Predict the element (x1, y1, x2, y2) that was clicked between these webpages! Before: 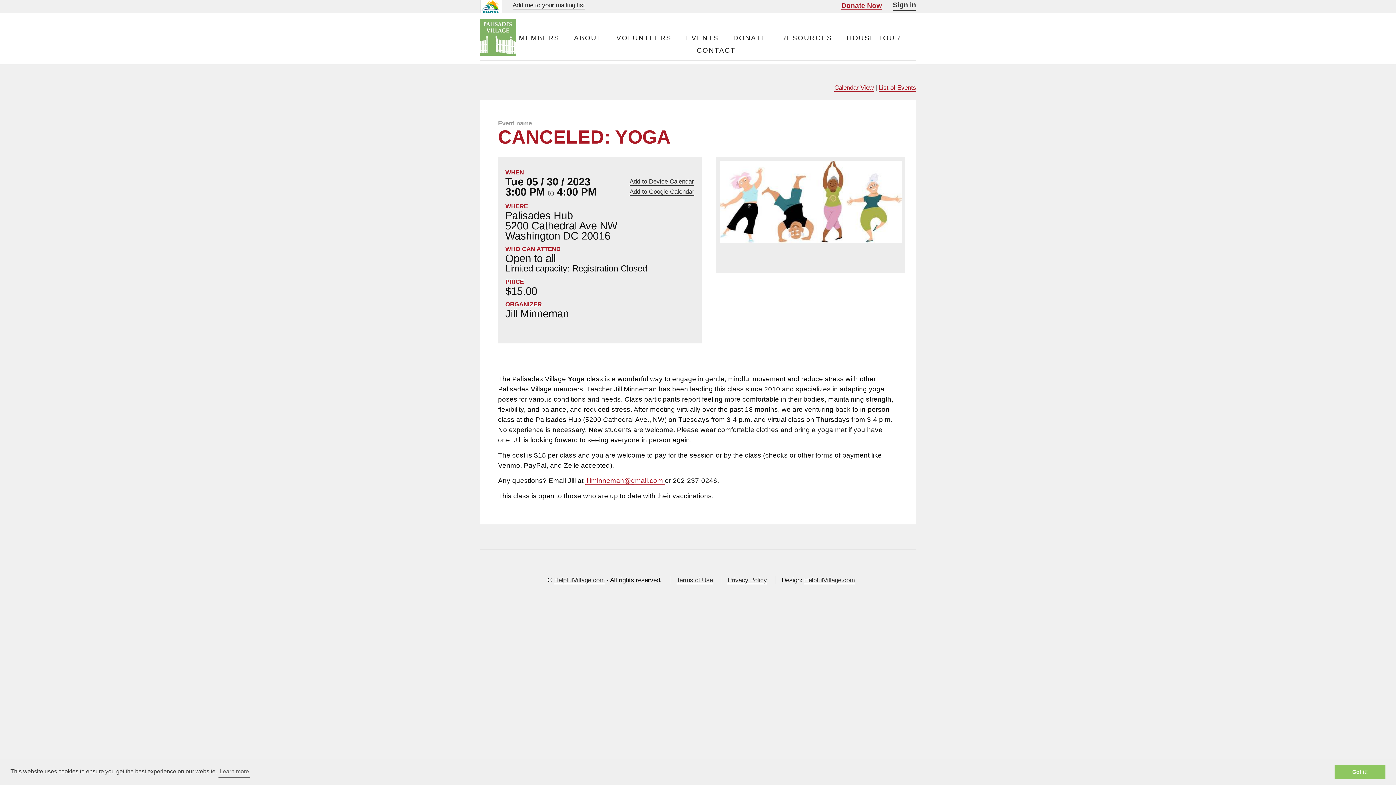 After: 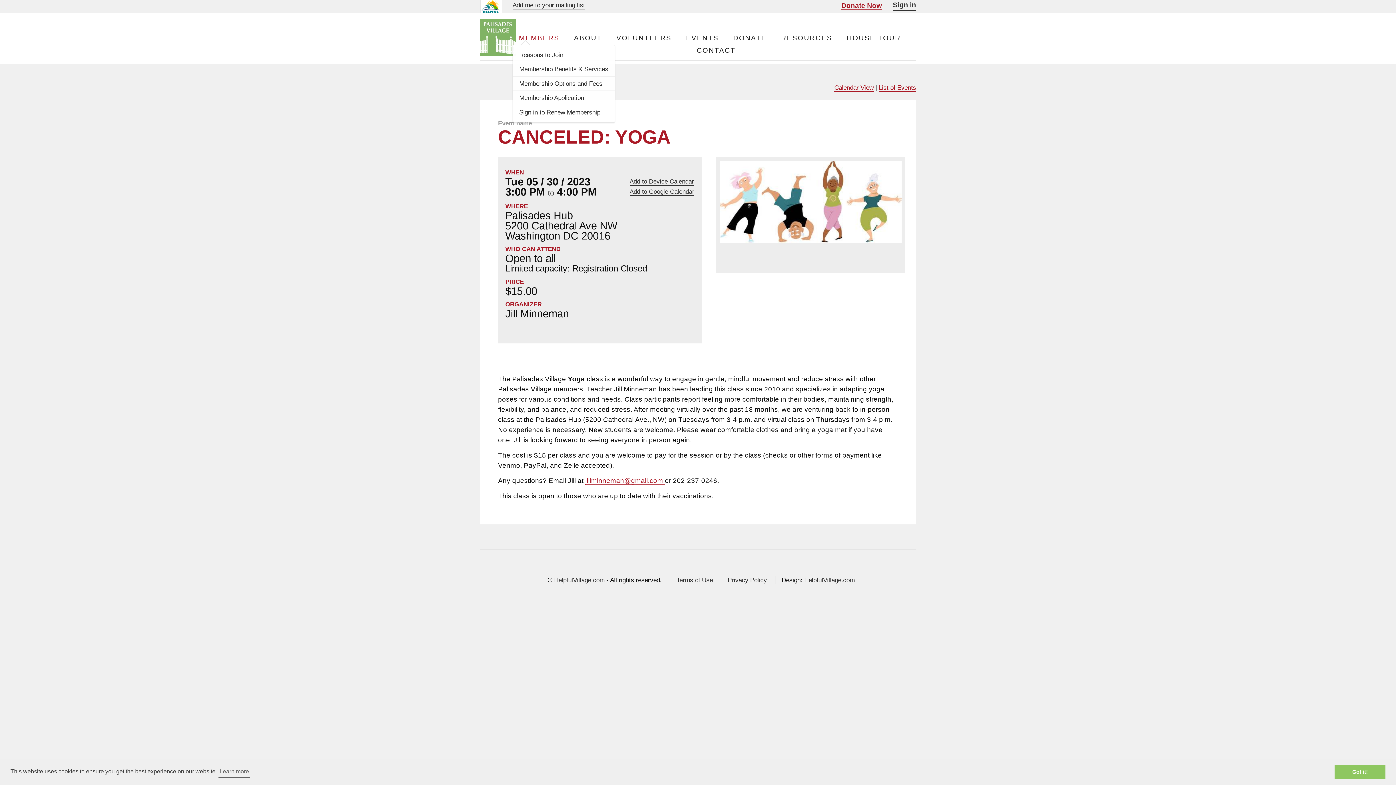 Action: label: MEMBERS bbox: (518, 32, 559, 44)